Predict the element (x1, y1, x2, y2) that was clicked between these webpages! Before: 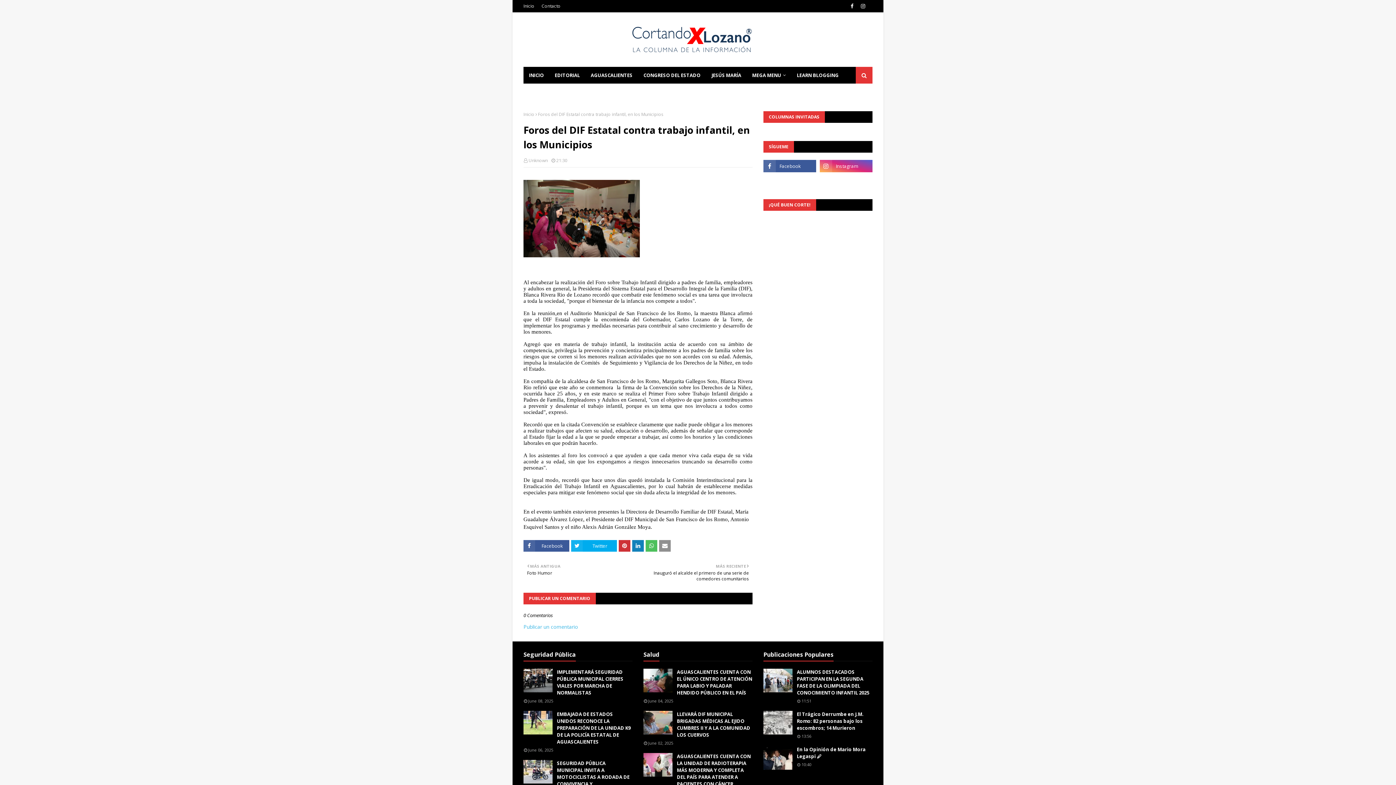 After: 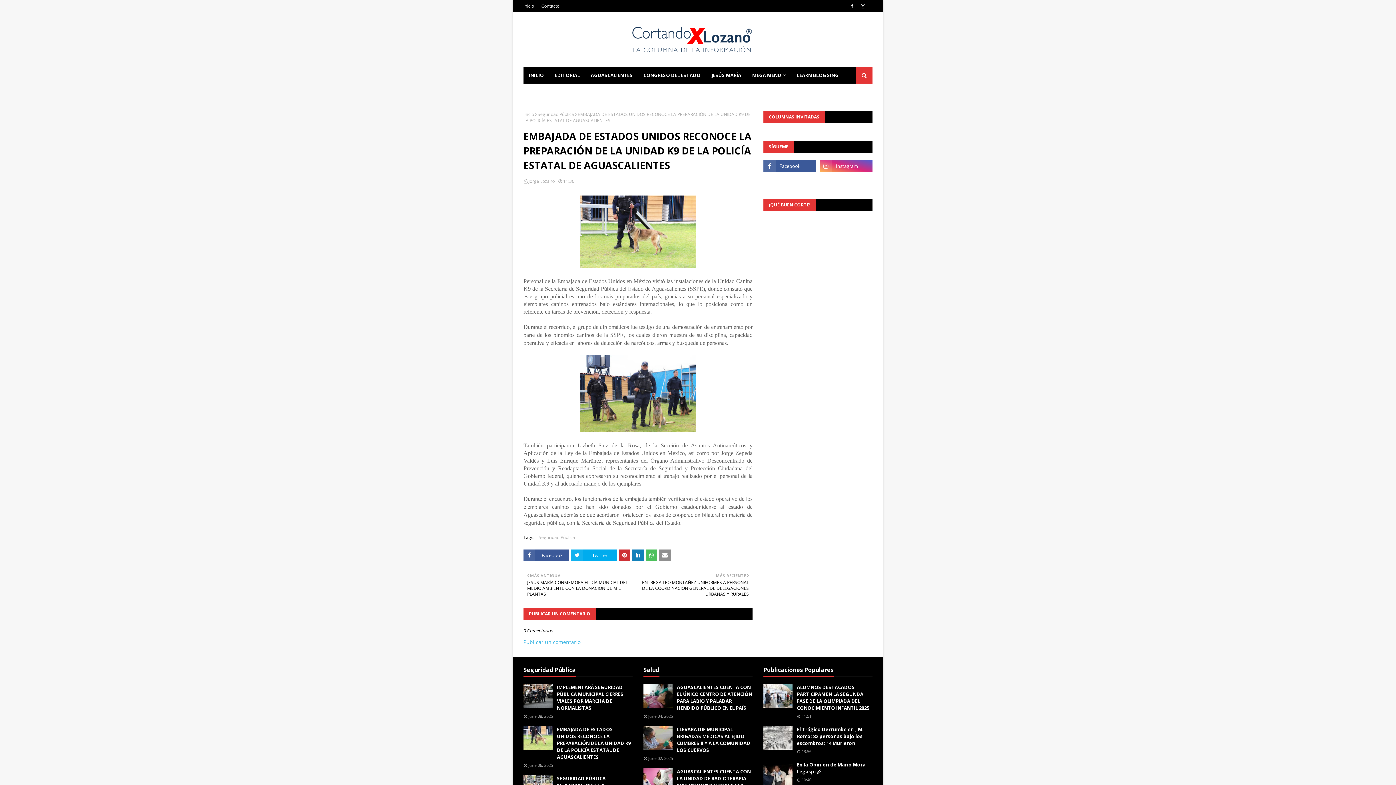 Action: bbox: (557, 711, 632, 745) label: EMBAJADA DE ESTADOS UNIDOS RECONOCE LA PREPARACIÓN DE LA UNIDAD K9 DE LA POLICÍA ESTATAL DE AGUASCALIENTES